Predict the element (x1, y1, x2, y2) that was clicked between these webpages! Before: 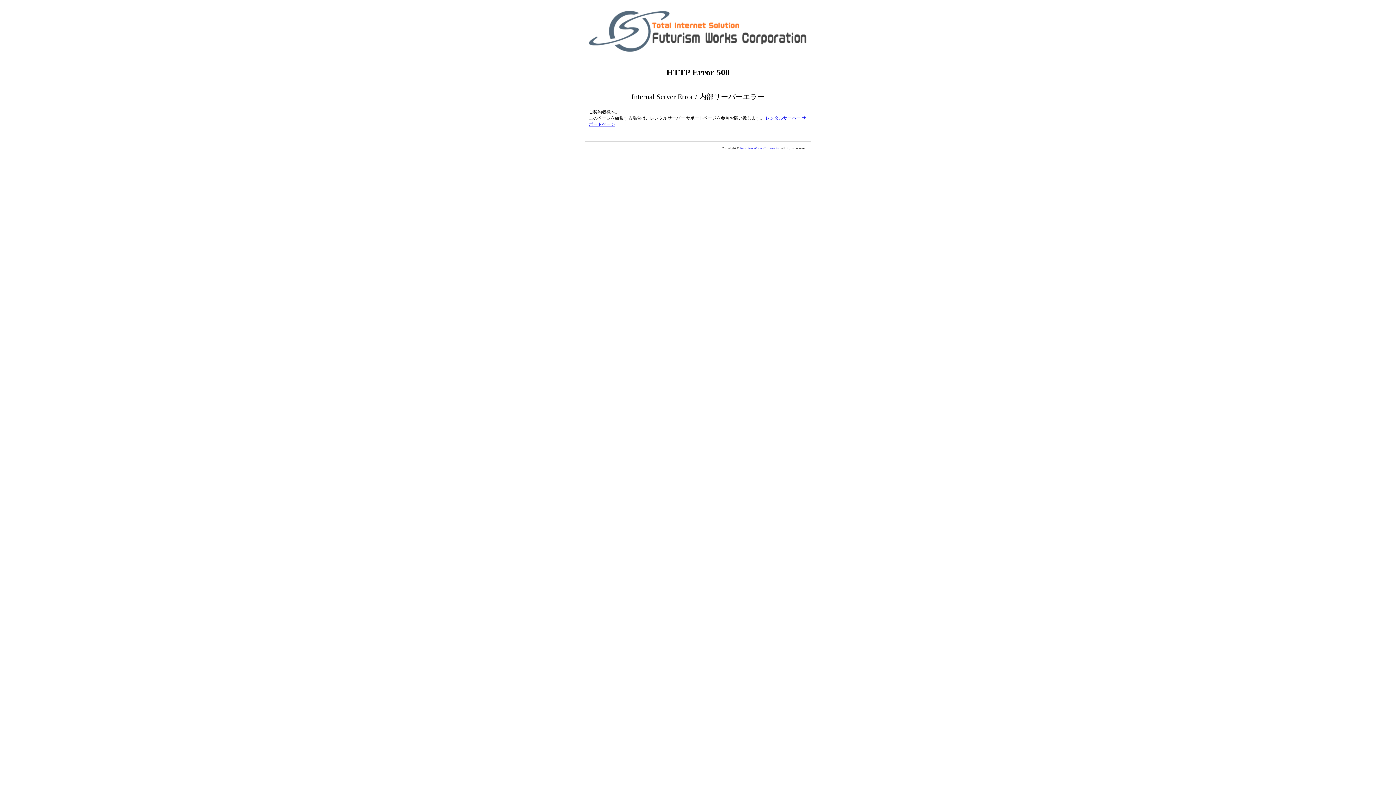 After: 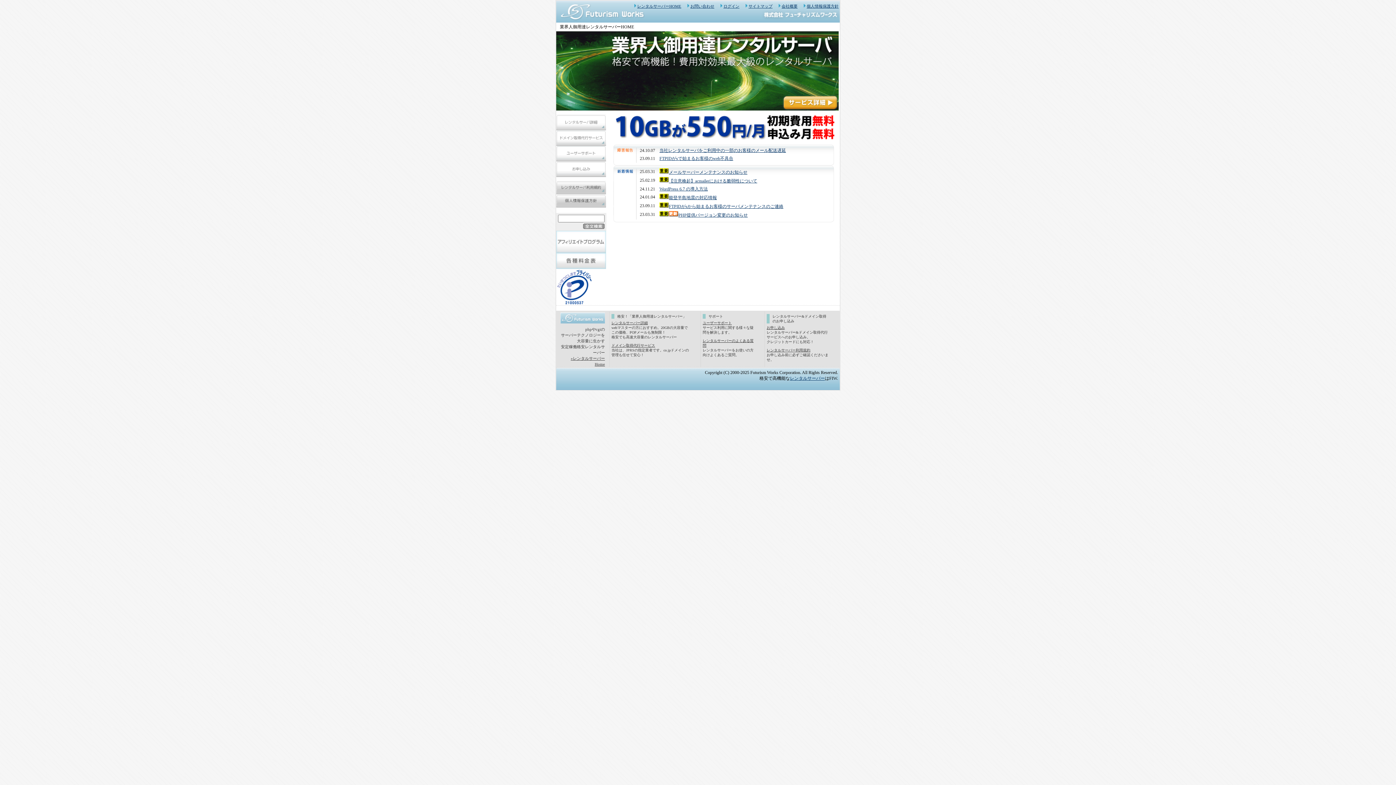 Action: label: Futurism Works Corporation bbox: (740, 146, 780, 150)